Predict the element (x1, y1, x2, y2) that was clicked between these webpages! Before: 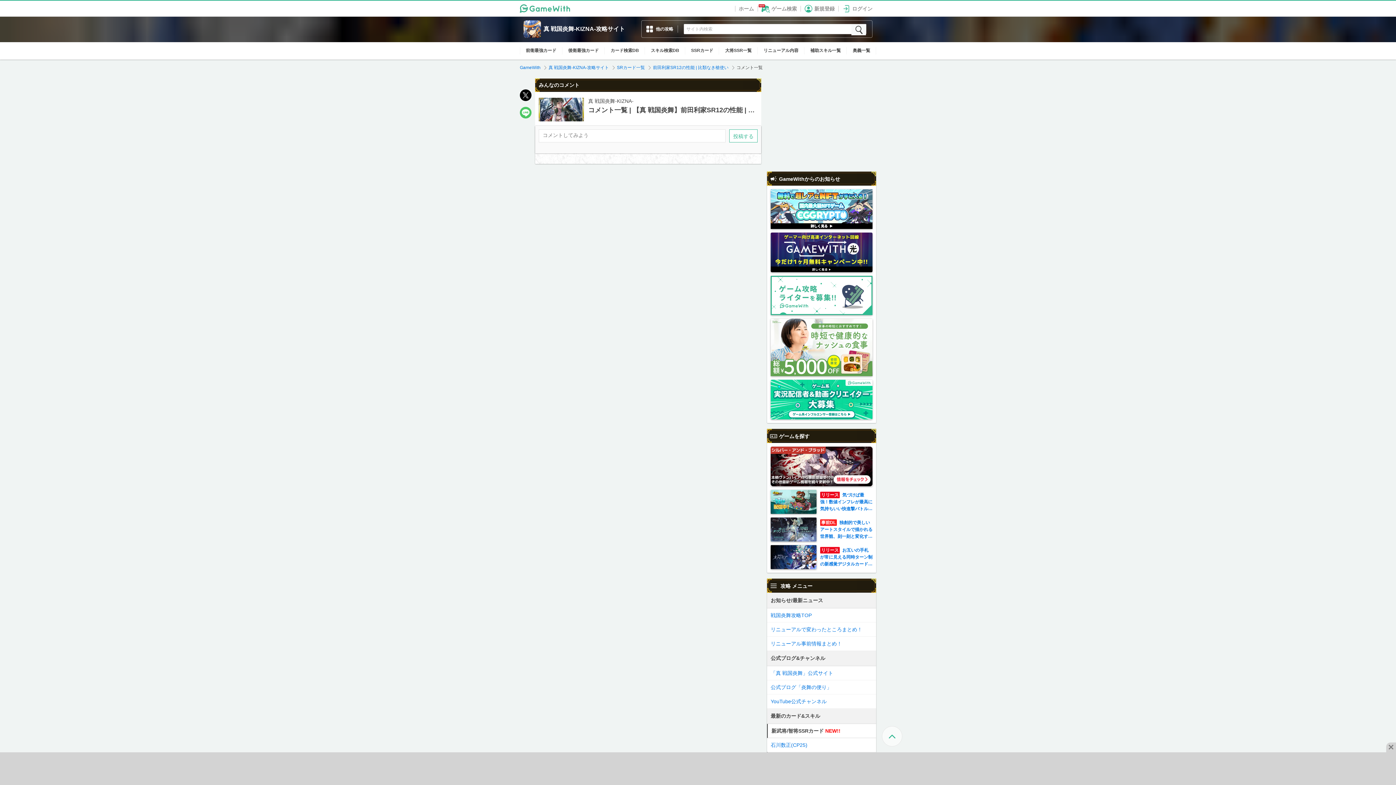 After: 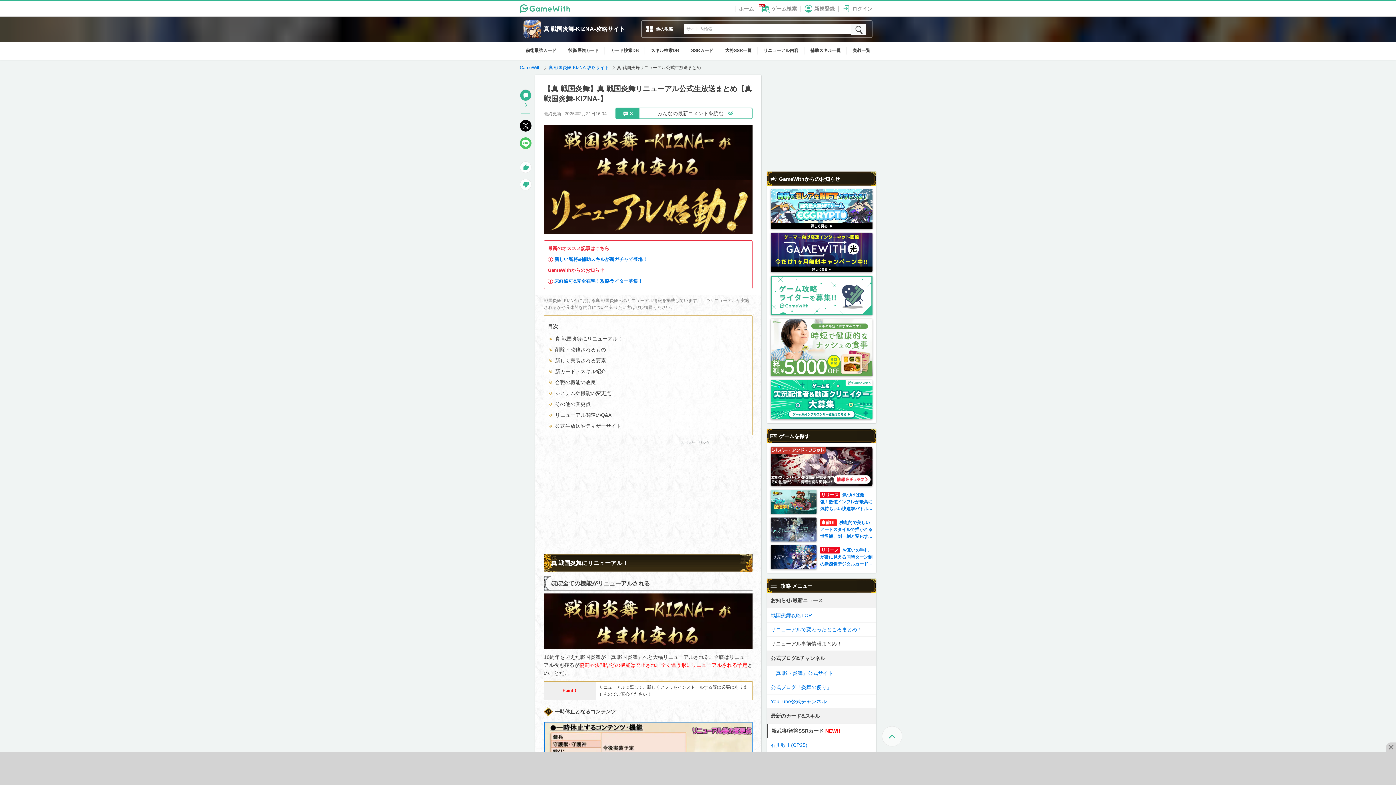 Action: bbox: (767, 636, 876, 651) label: リニューアル事前情報まとめ！